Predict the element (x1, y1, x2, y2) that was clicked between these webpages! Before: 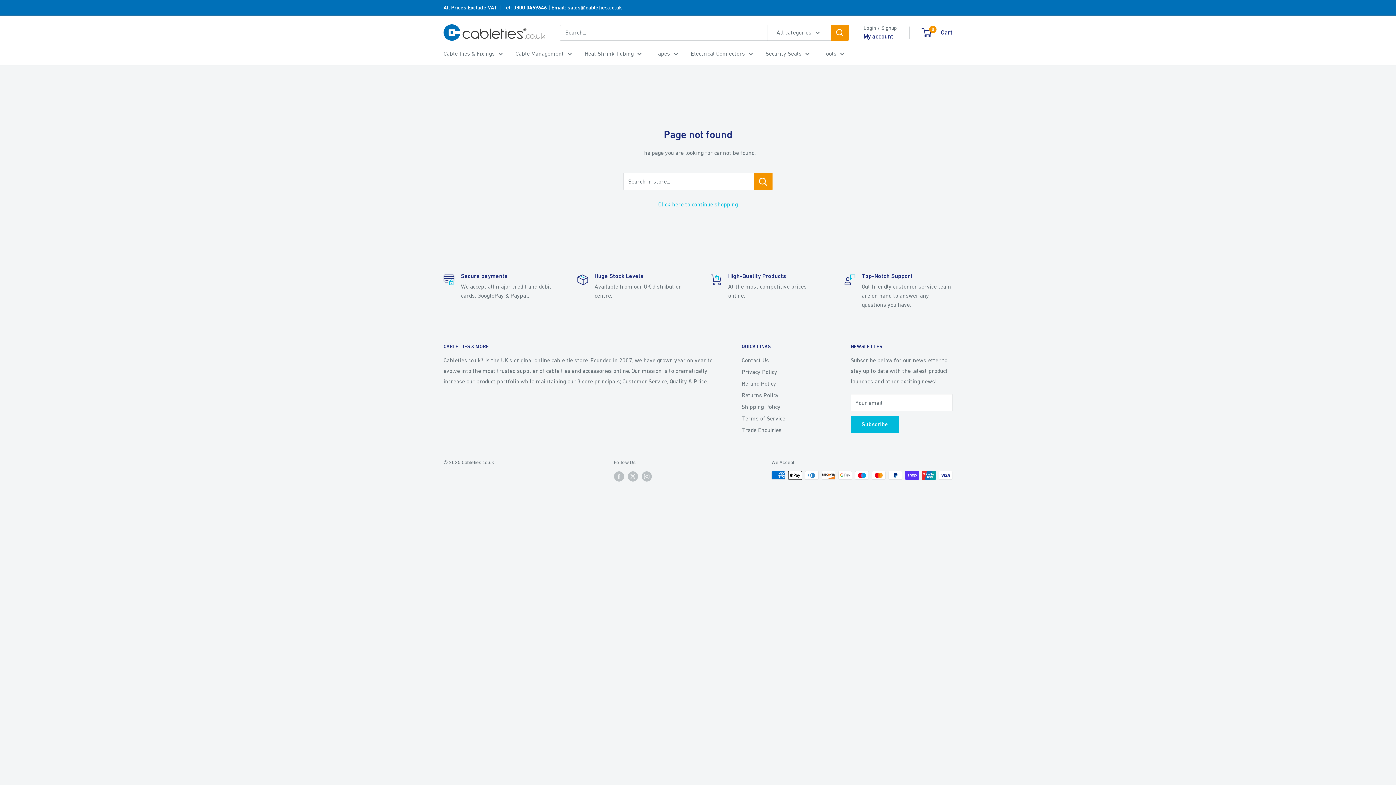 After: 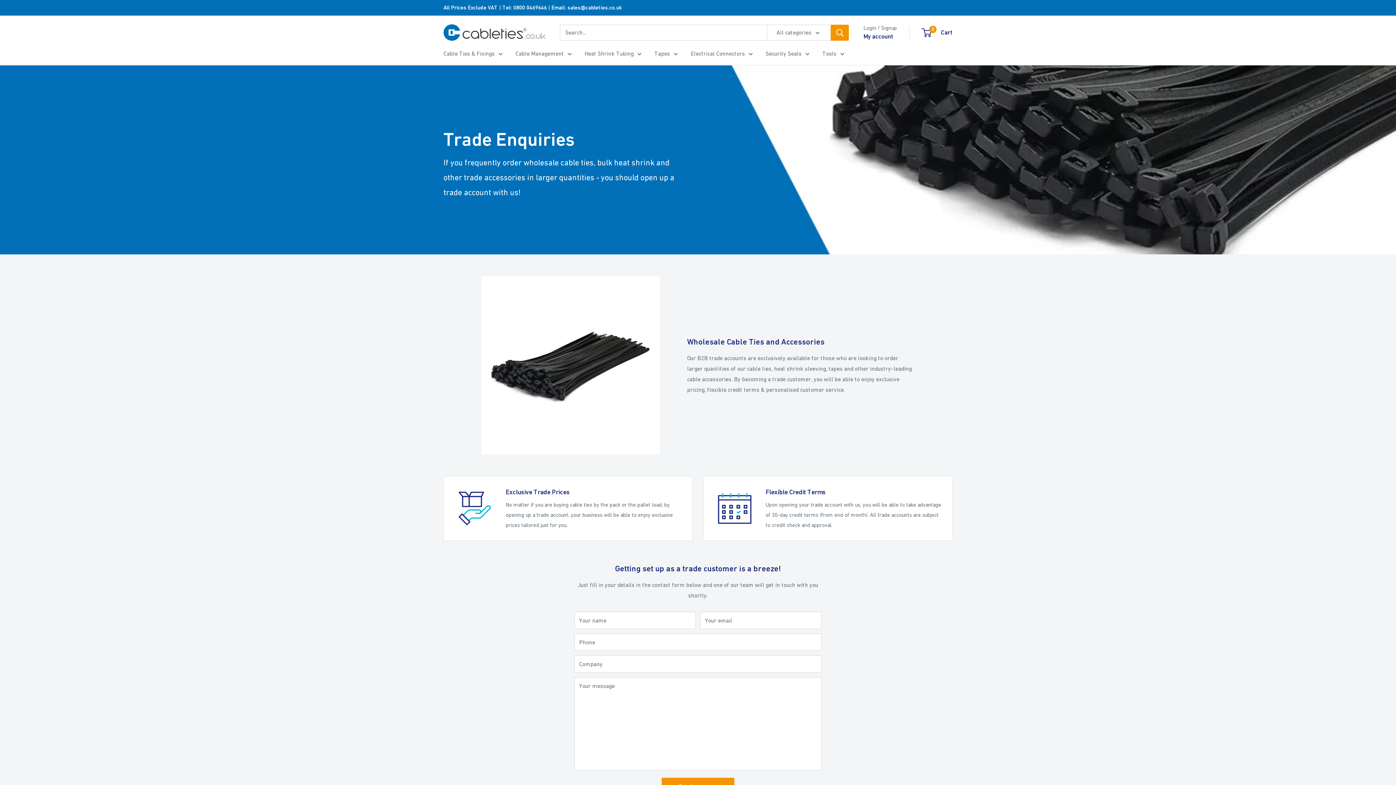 Action: label: Trade Enquiries bbox: (741, 424, 825, 435)